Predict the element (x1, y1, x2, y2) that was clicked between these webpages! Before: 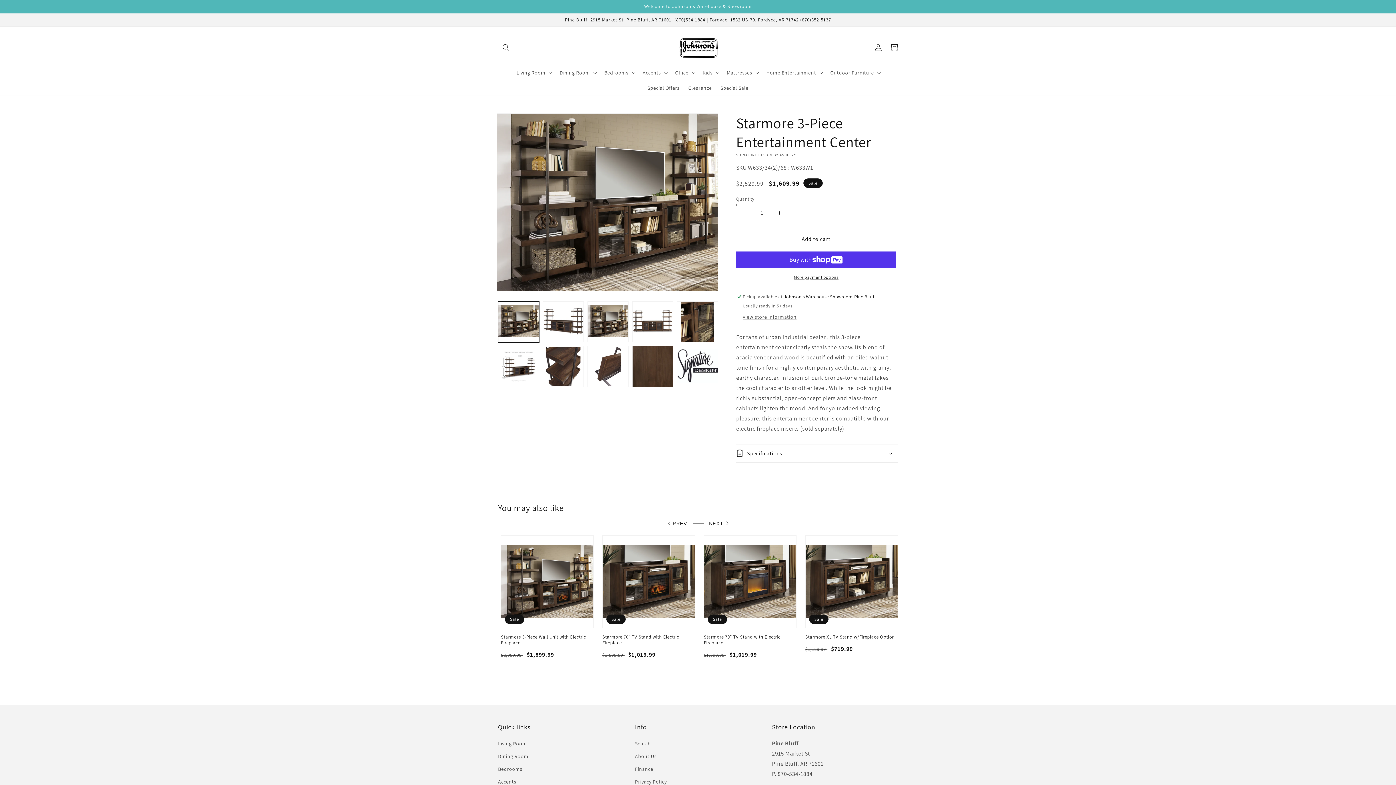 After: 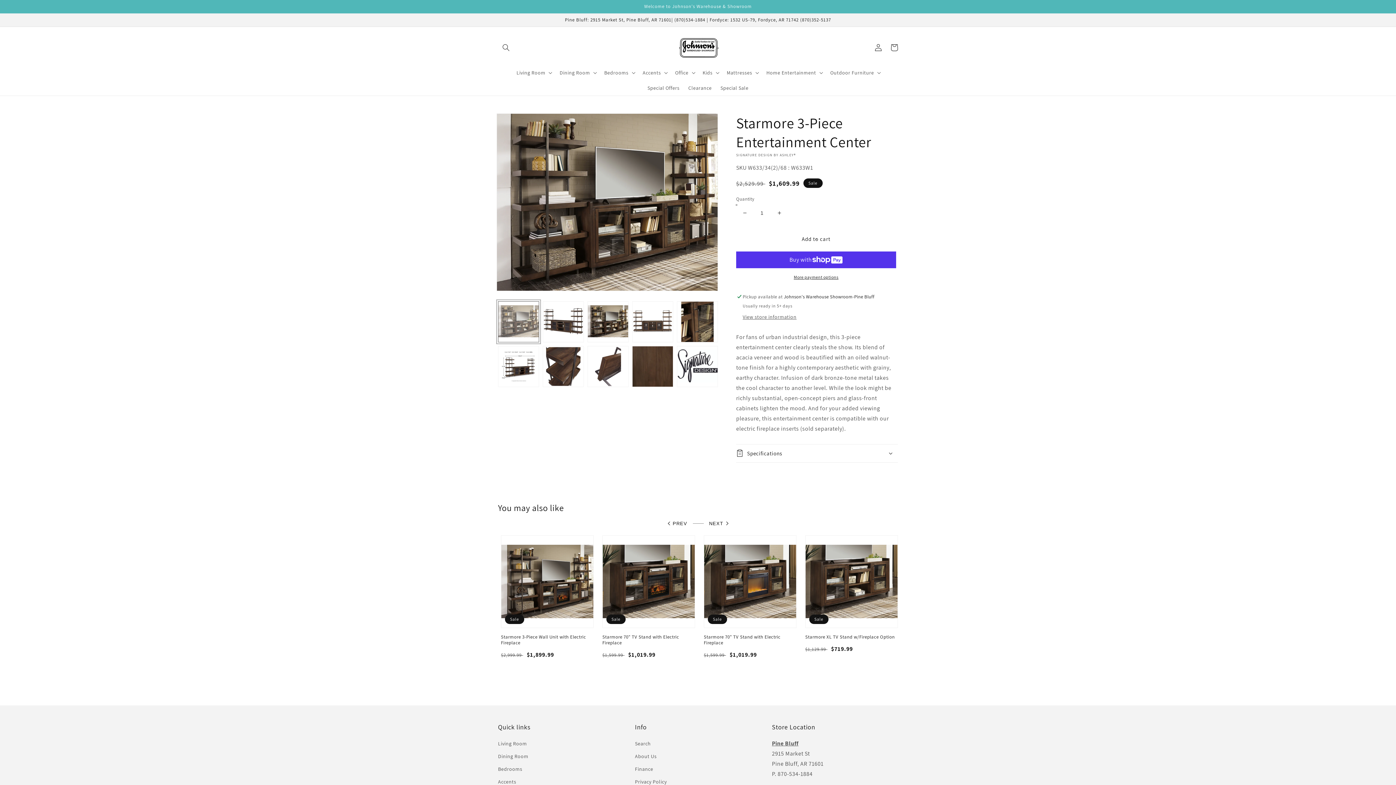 Action: label: Load image 1 in gallery view bbox: (498, 301, 539, 342)